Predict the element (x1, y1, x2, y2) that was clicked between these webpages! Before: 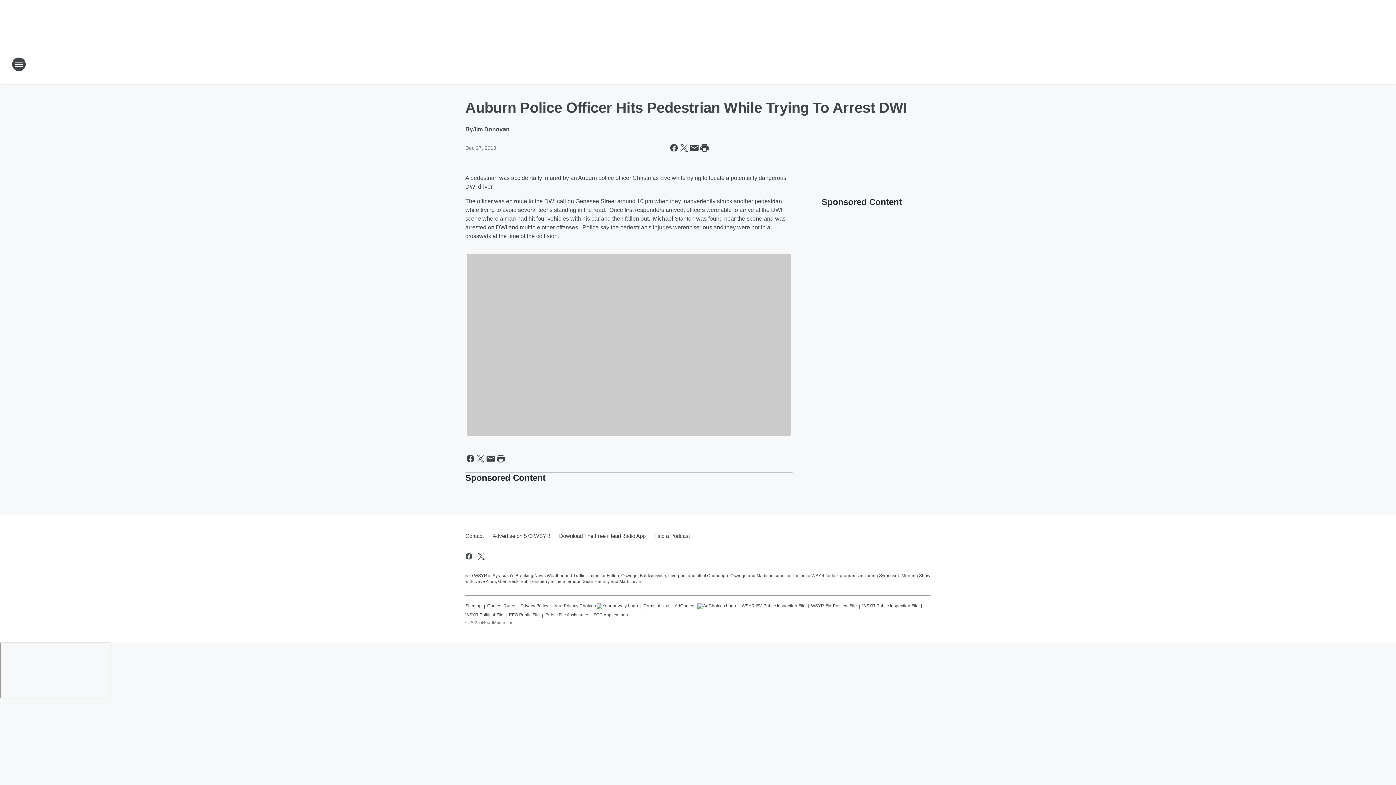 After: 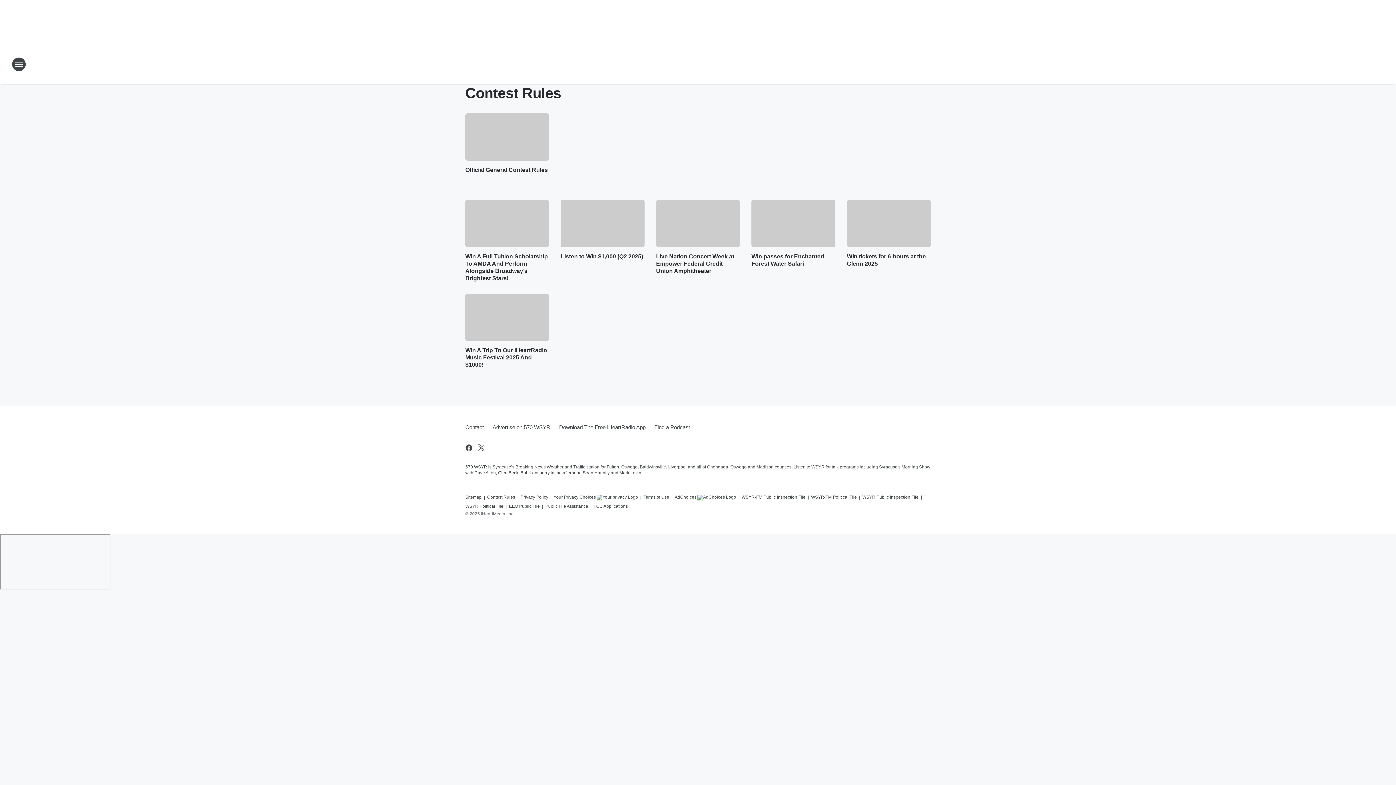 Action: bbox: (487, 600, 515, 609) label: Contest Rules